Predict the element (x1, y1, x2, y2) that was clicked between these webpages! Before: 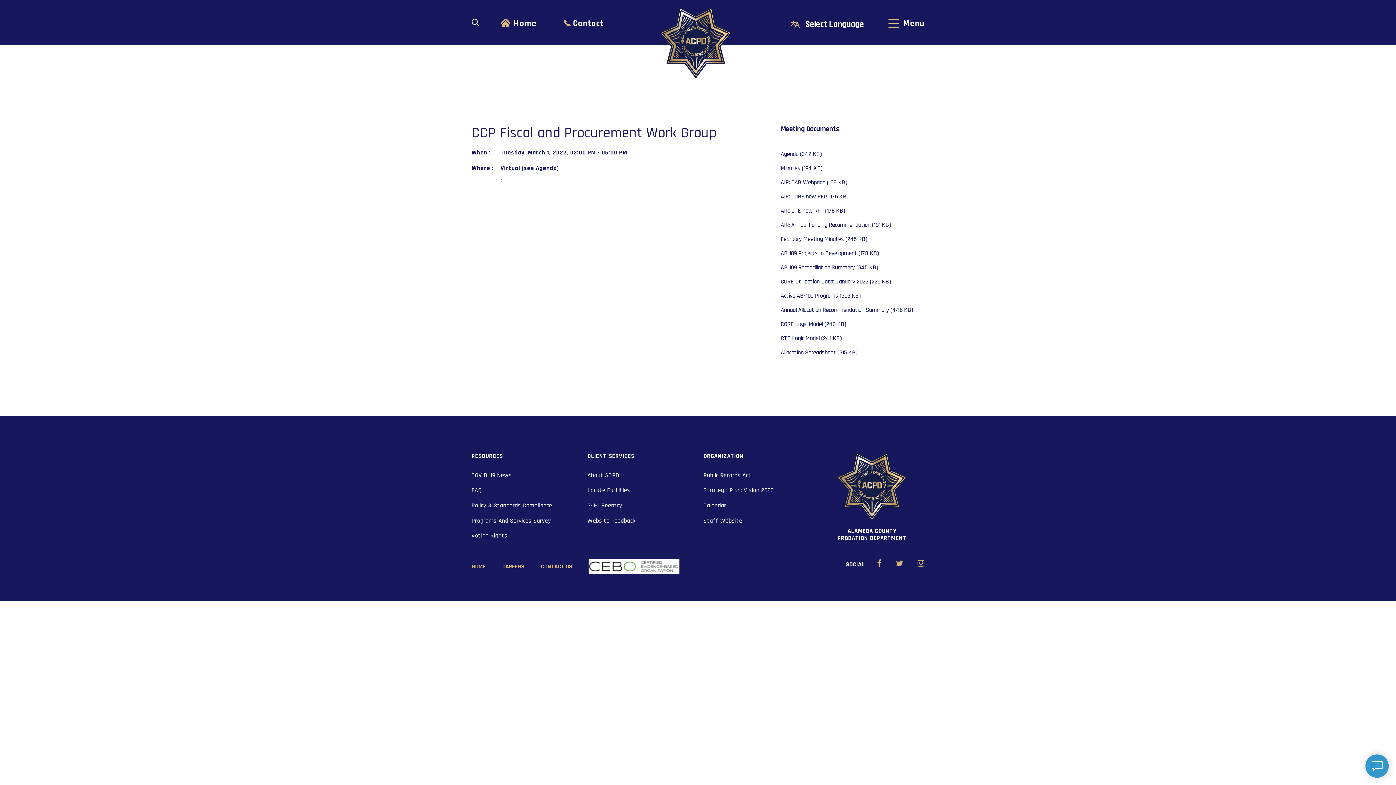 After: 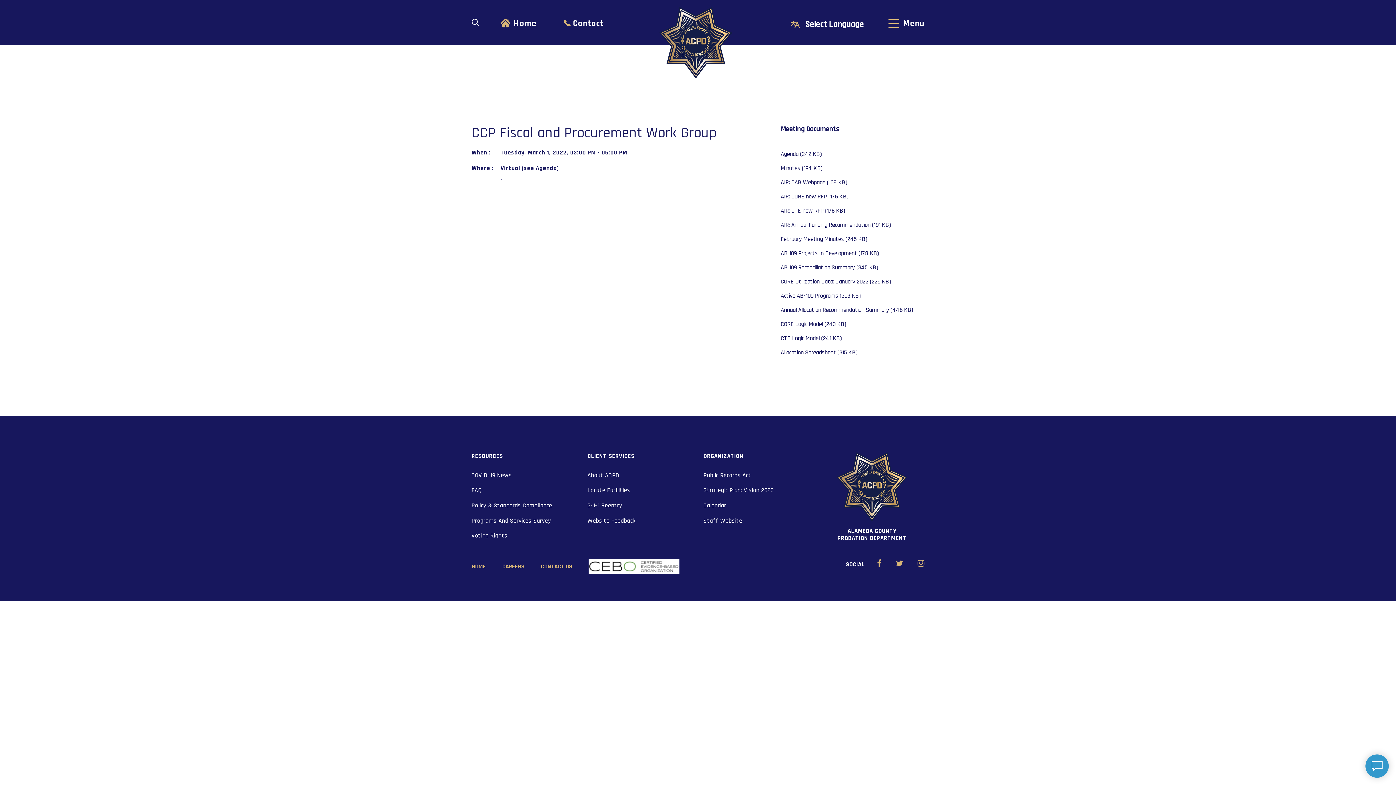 Action: label: AIR: CTE new RFP (176 KB) bbox: (780, 206, 845, 214)